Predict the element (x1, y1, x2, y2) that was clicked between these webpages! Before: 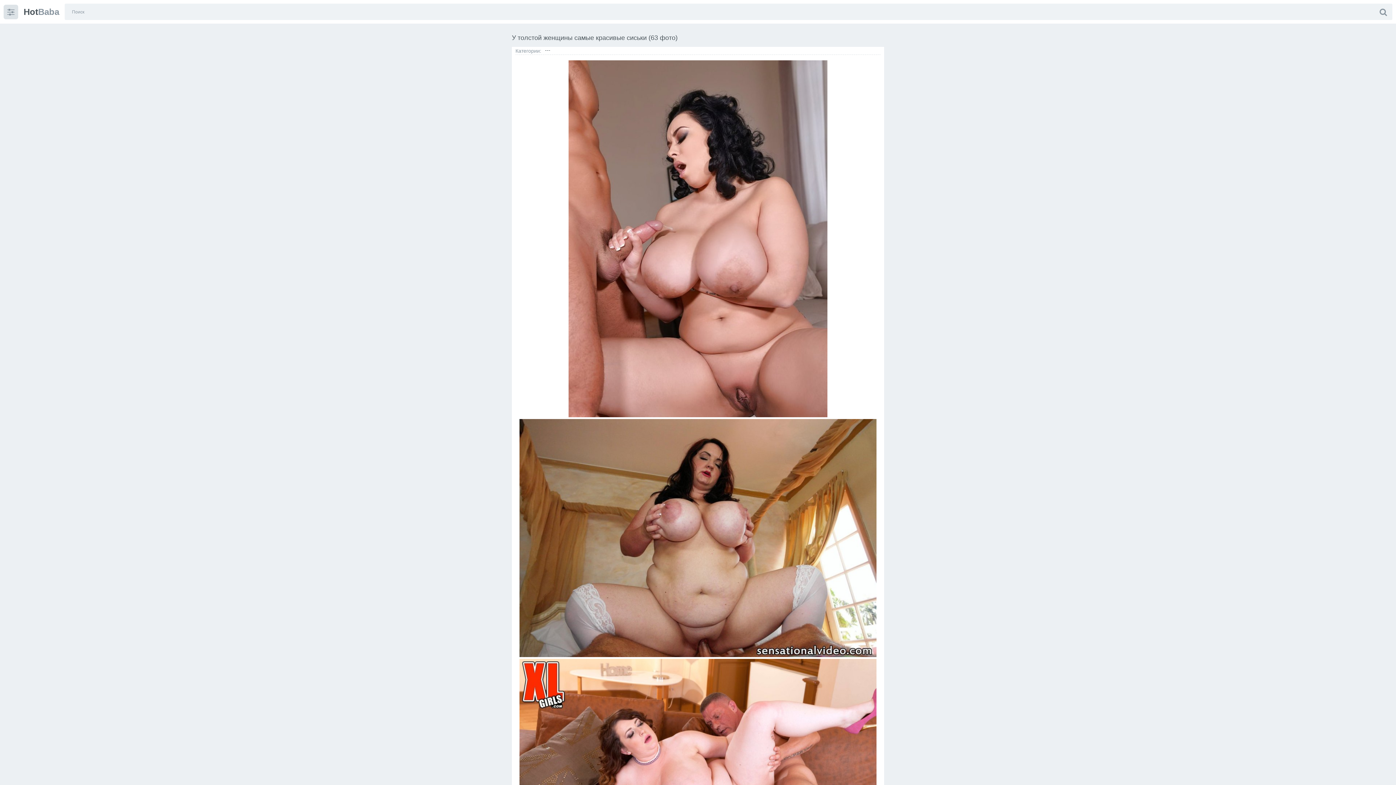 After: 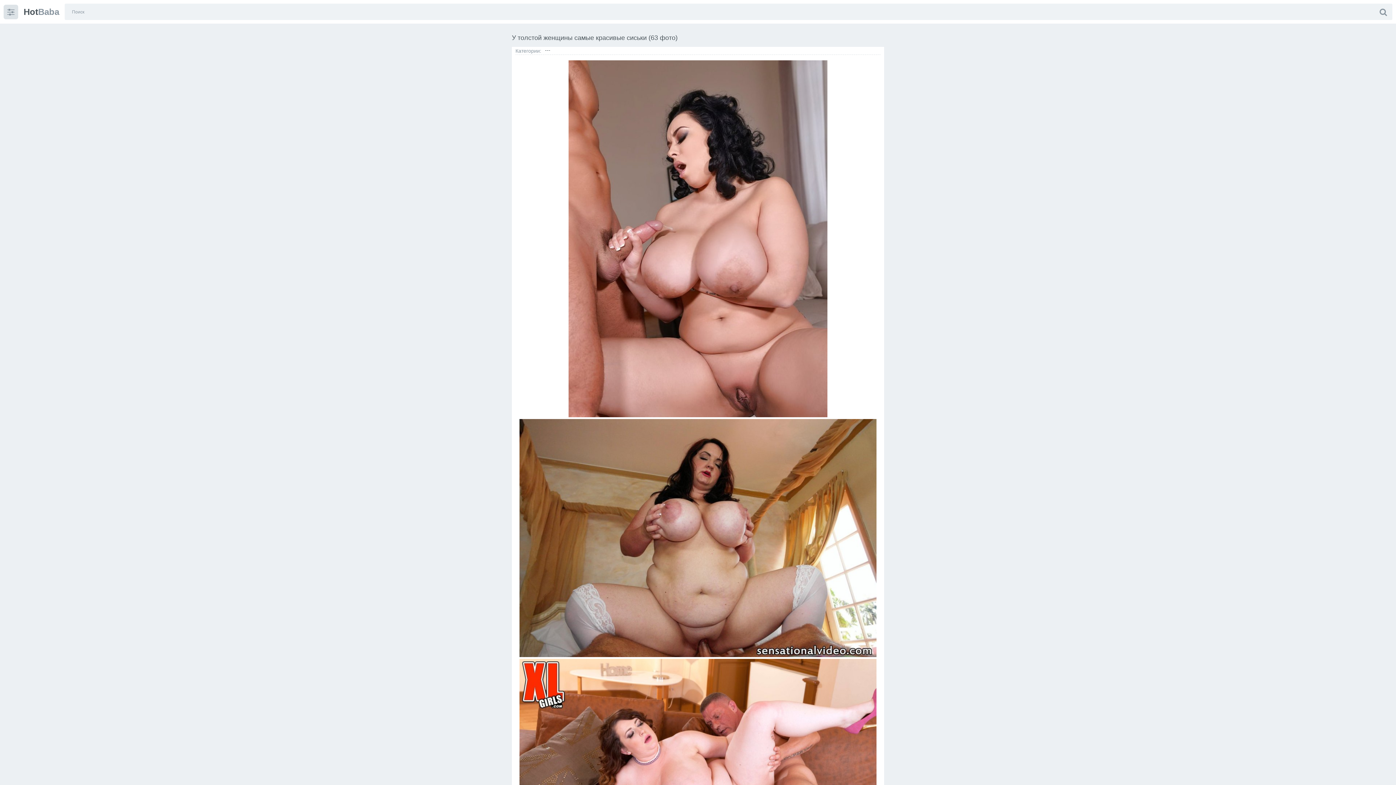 Action: bbox: (1374, 3, 1392, 20)